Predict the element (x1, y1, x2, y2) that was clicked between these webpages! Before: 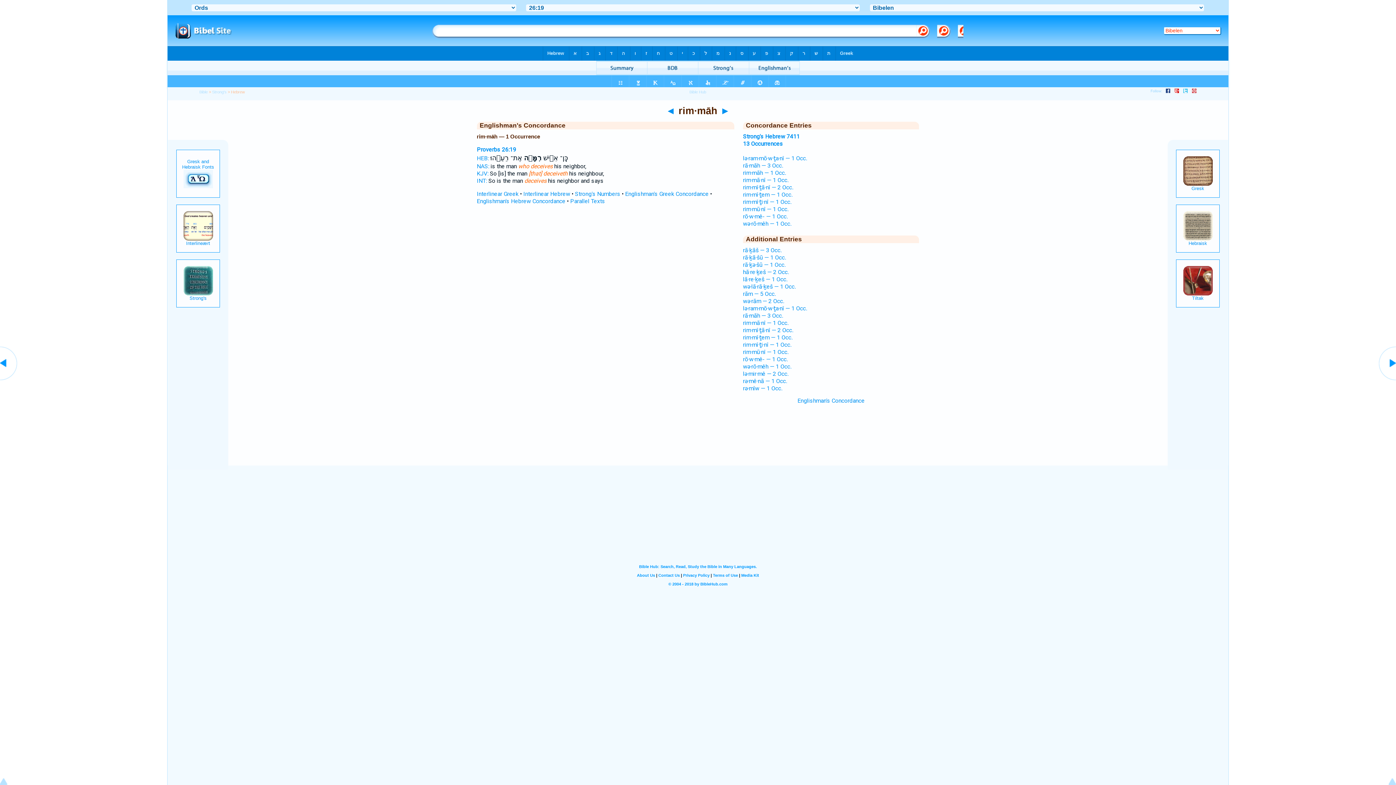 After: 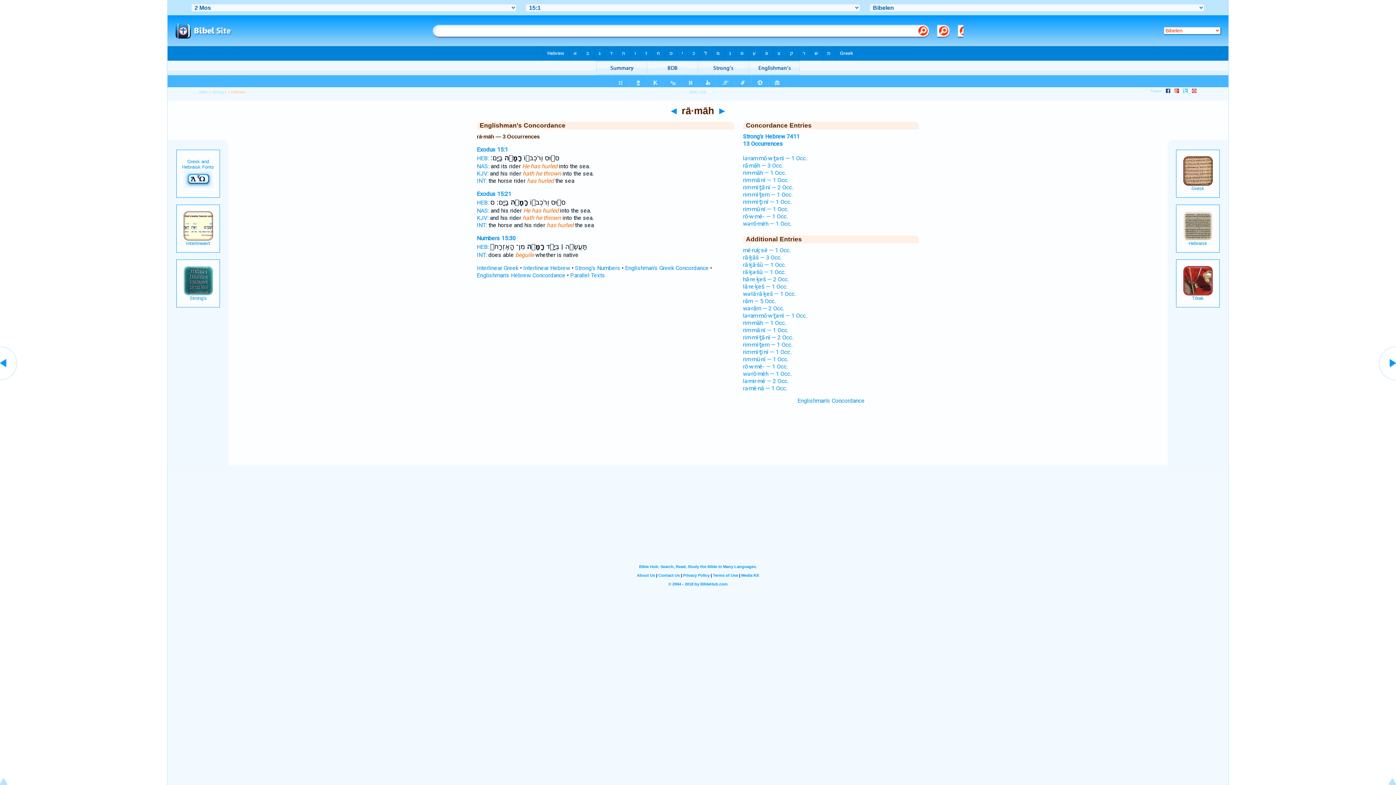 Action: bbox: (0, 376, 18, 383)